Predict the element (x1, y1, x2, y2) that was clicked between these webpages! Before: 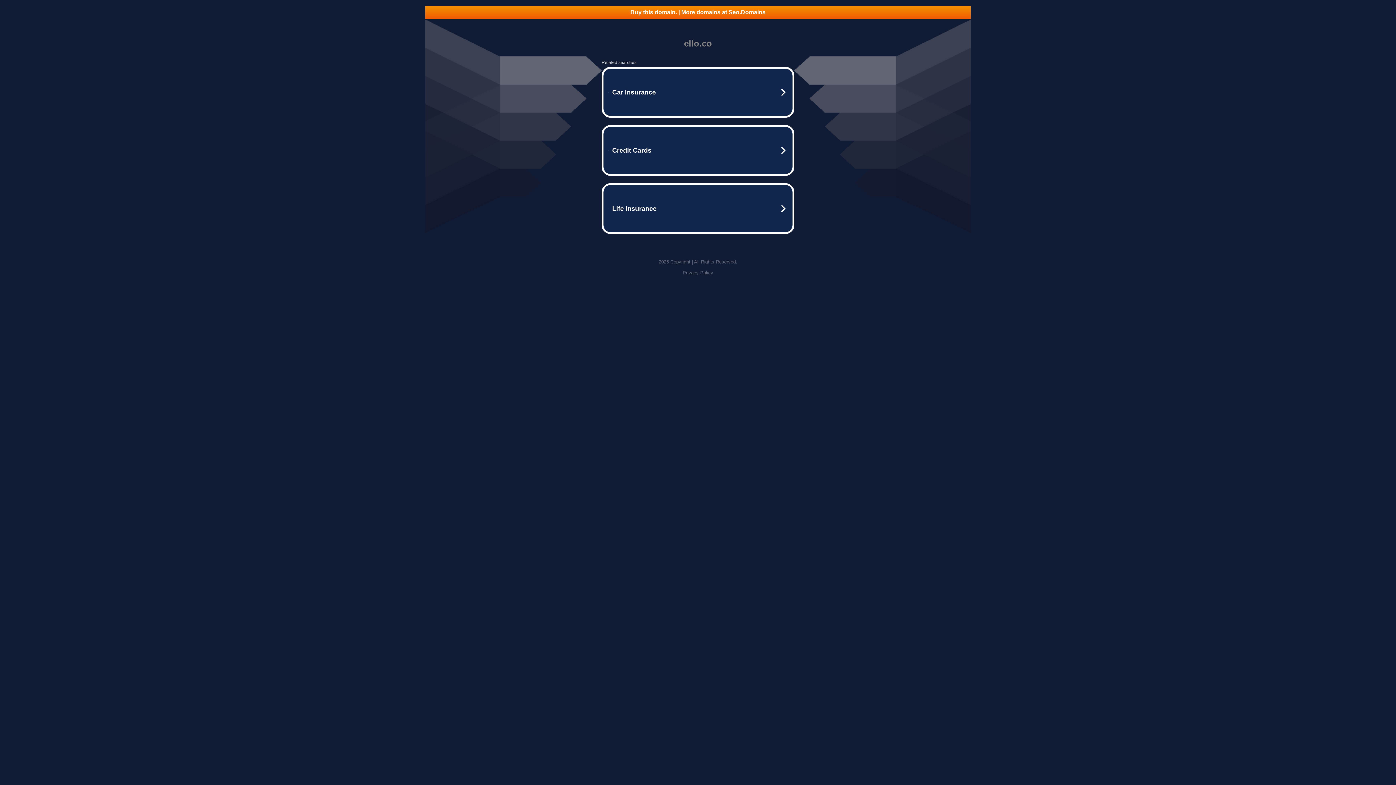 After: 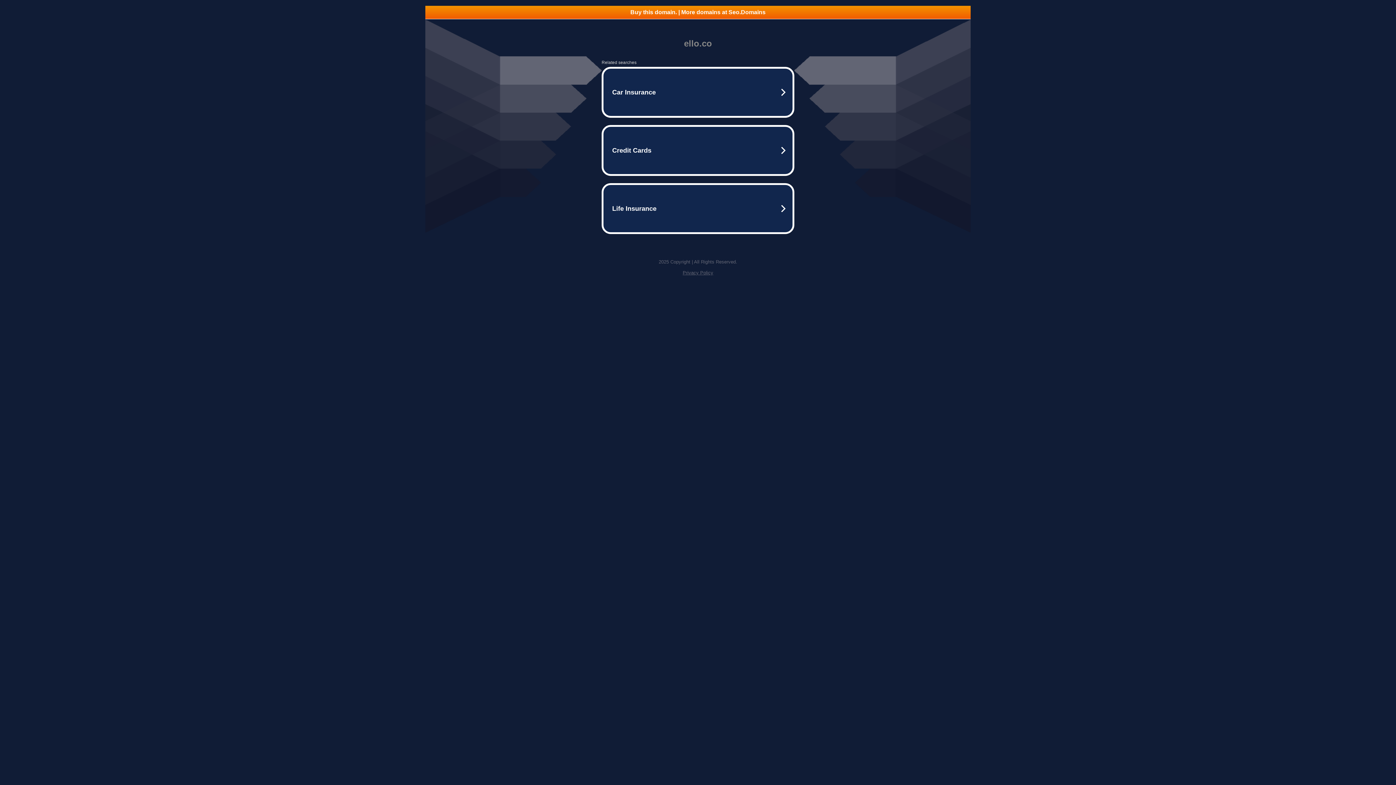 Action: bbox: (425, 5, 970, 18) label: Buy this domain. | More domains at Seo.Domains